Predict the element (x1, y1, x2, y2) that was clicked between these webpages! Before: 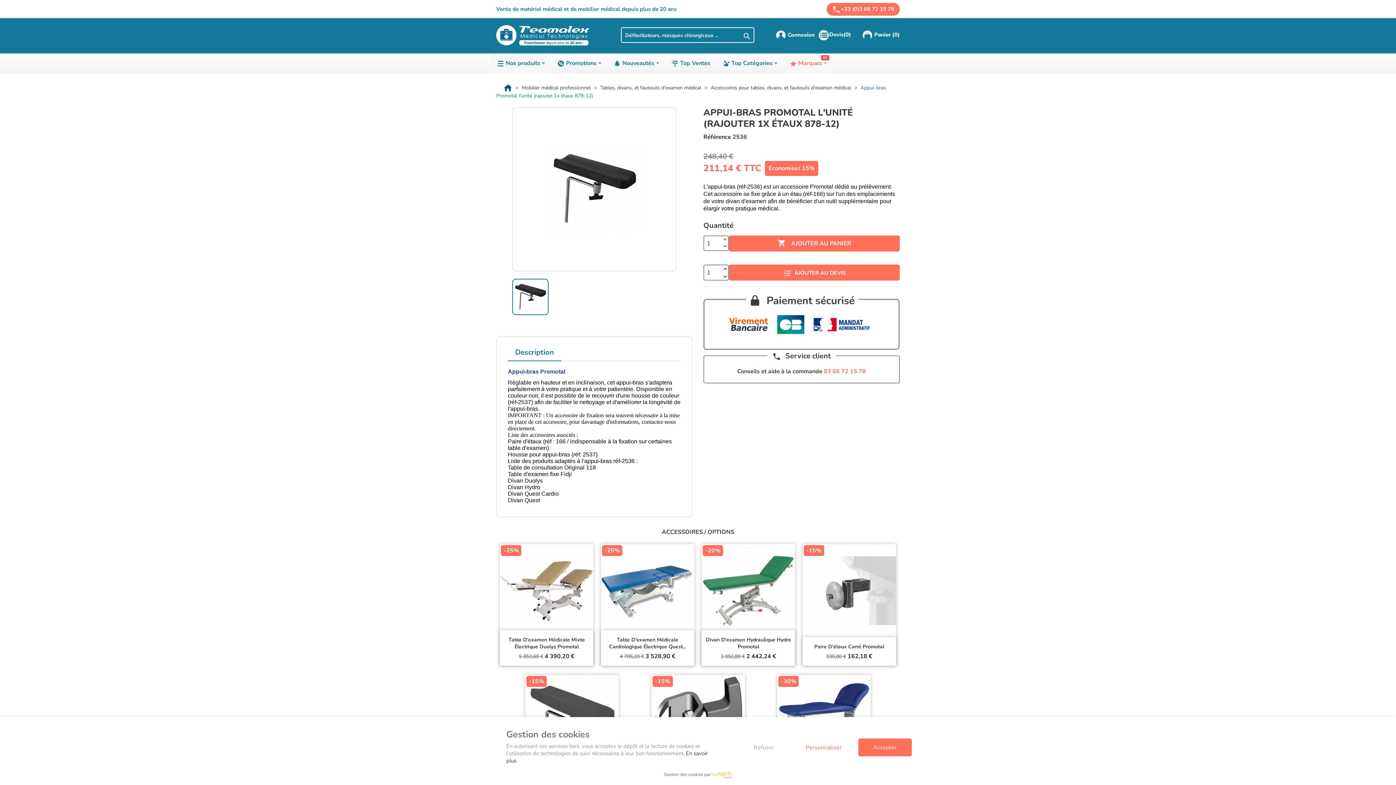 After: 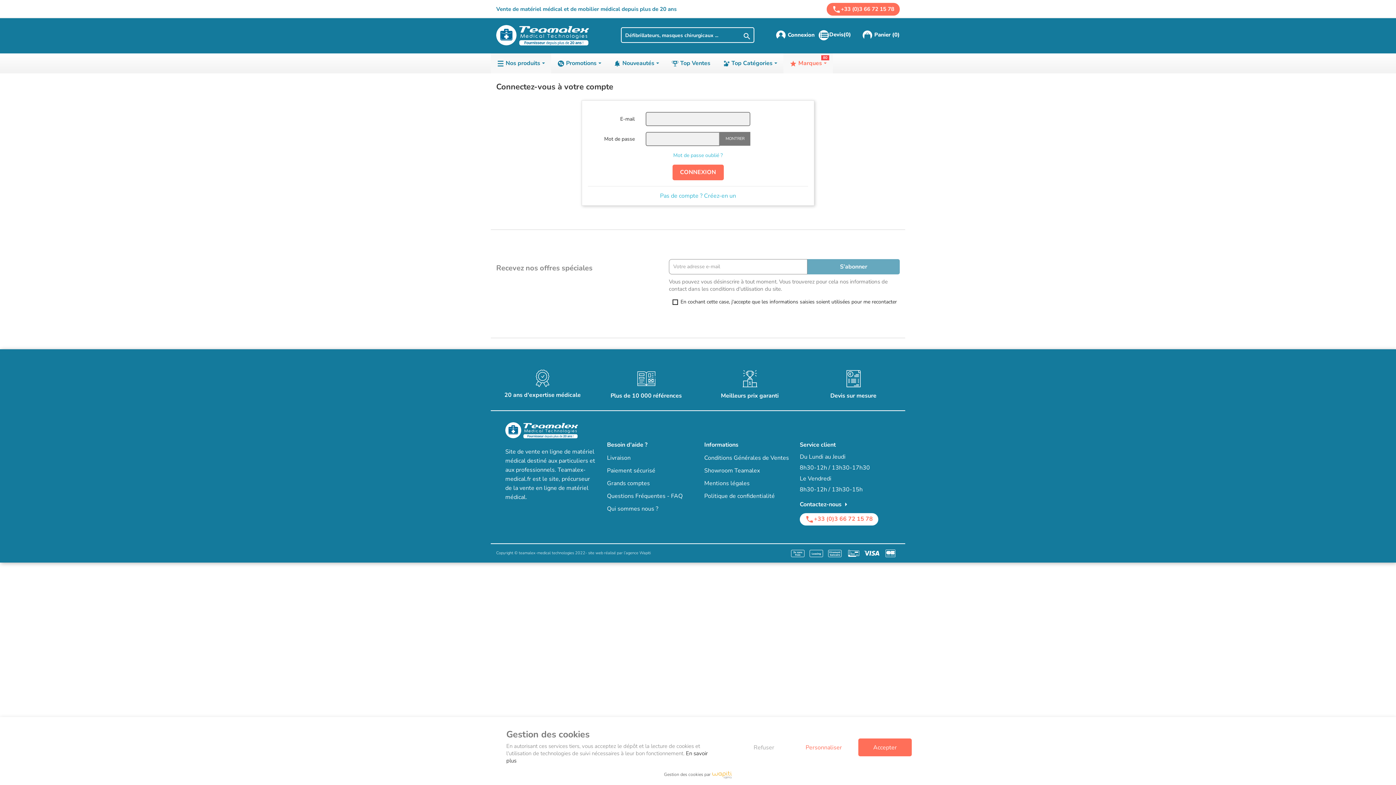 Action: bbox: (775, 31, 814, 38) label:  Connexion